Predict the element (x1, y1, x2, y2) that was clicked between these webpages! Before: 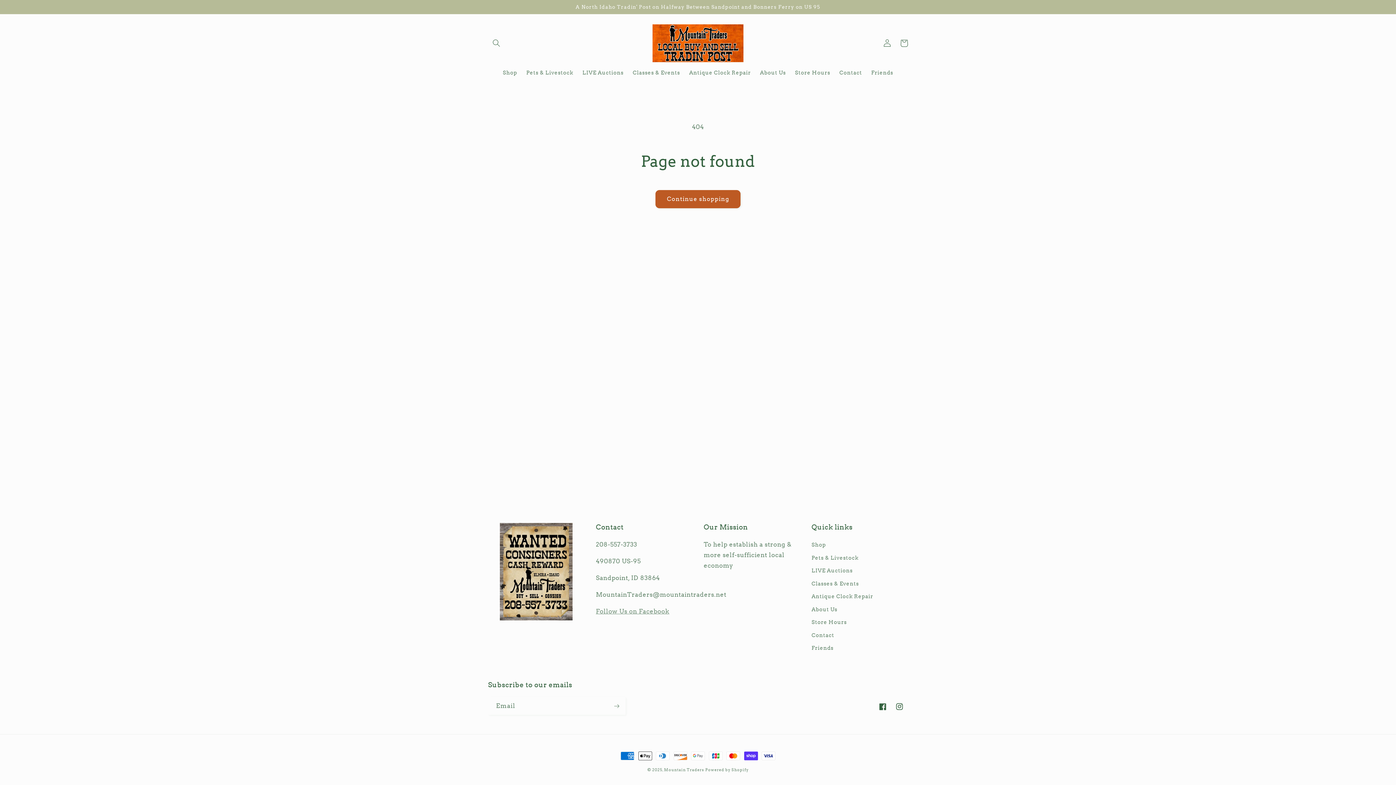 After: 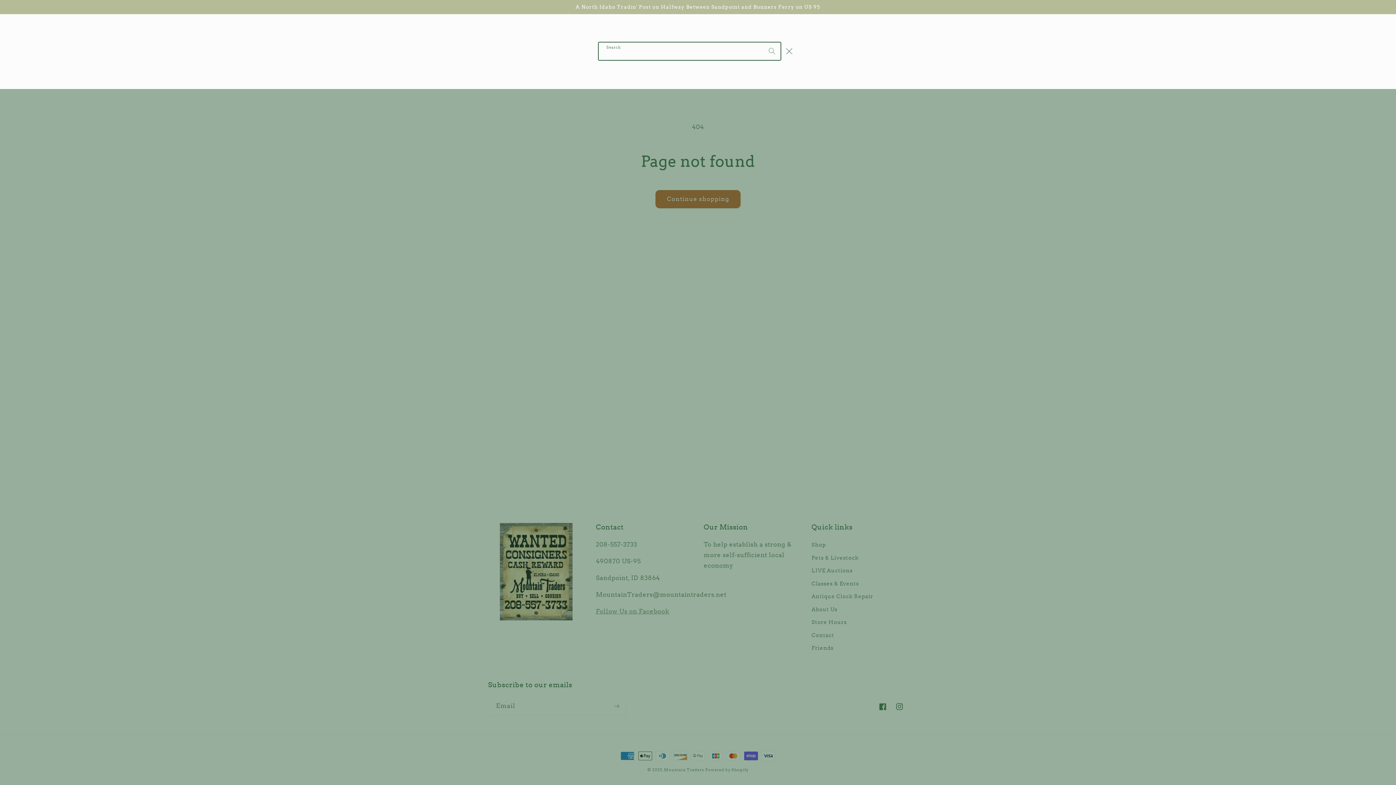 Action: bbox: (488, 34, 504, 51) label: Search